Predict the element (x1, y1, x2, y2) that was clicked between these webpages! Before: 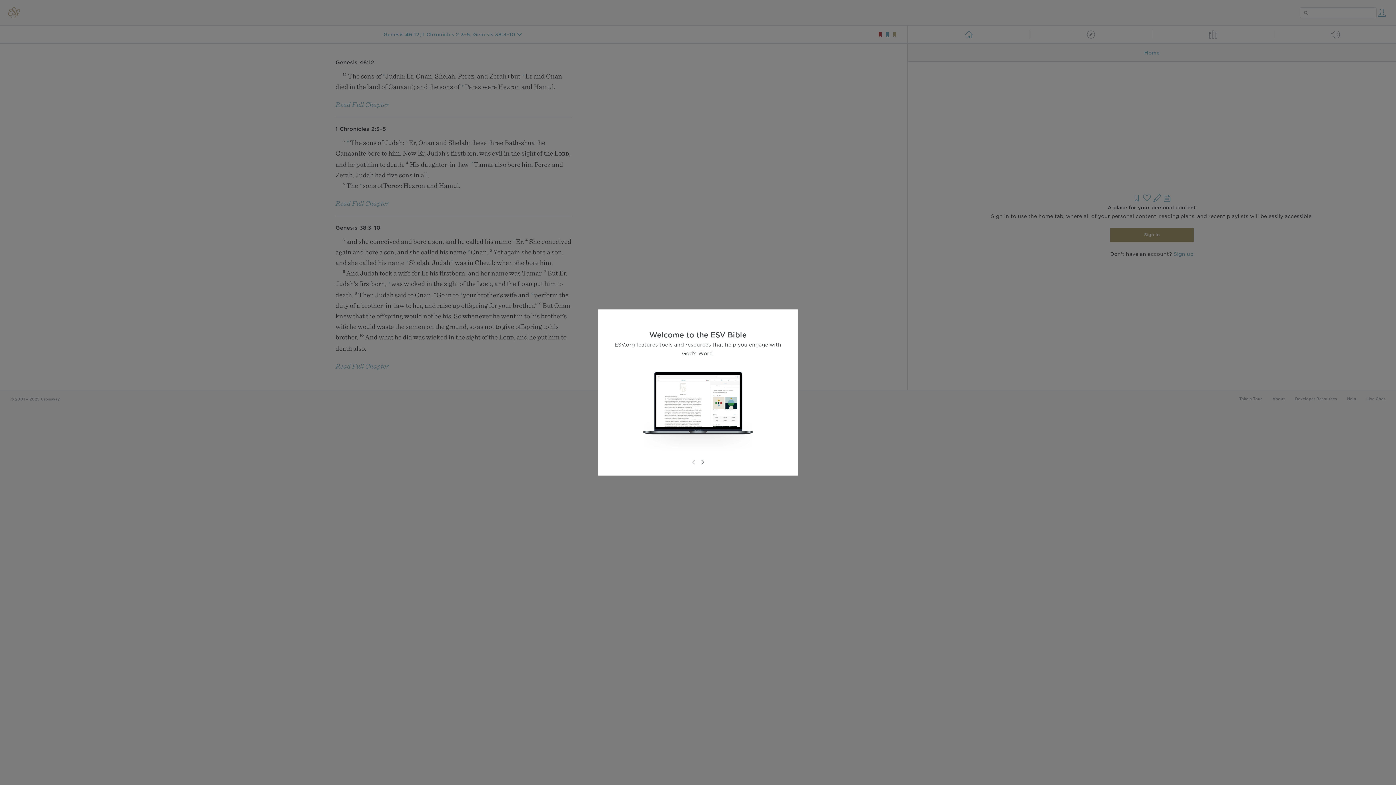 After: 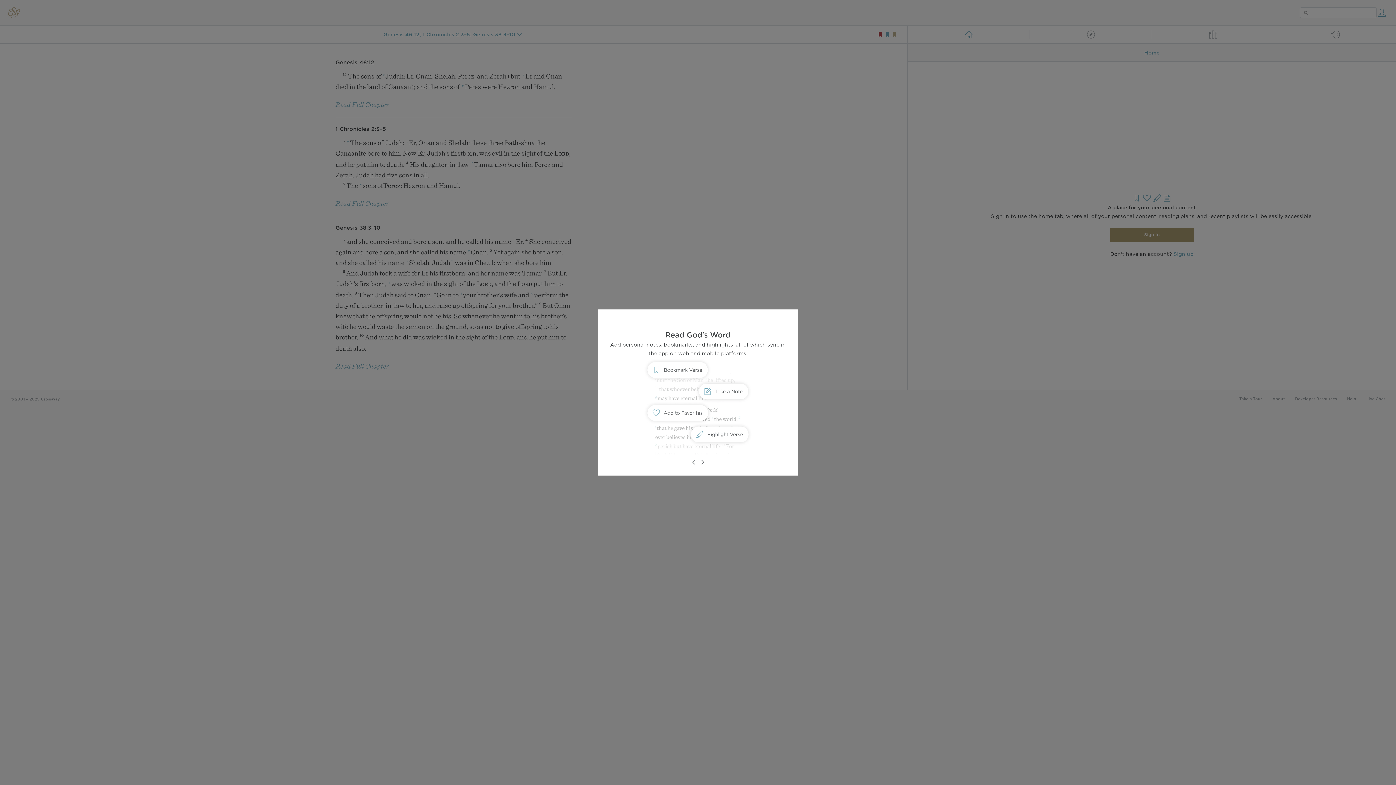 Action: bbox: (698, 458, 706, 466)